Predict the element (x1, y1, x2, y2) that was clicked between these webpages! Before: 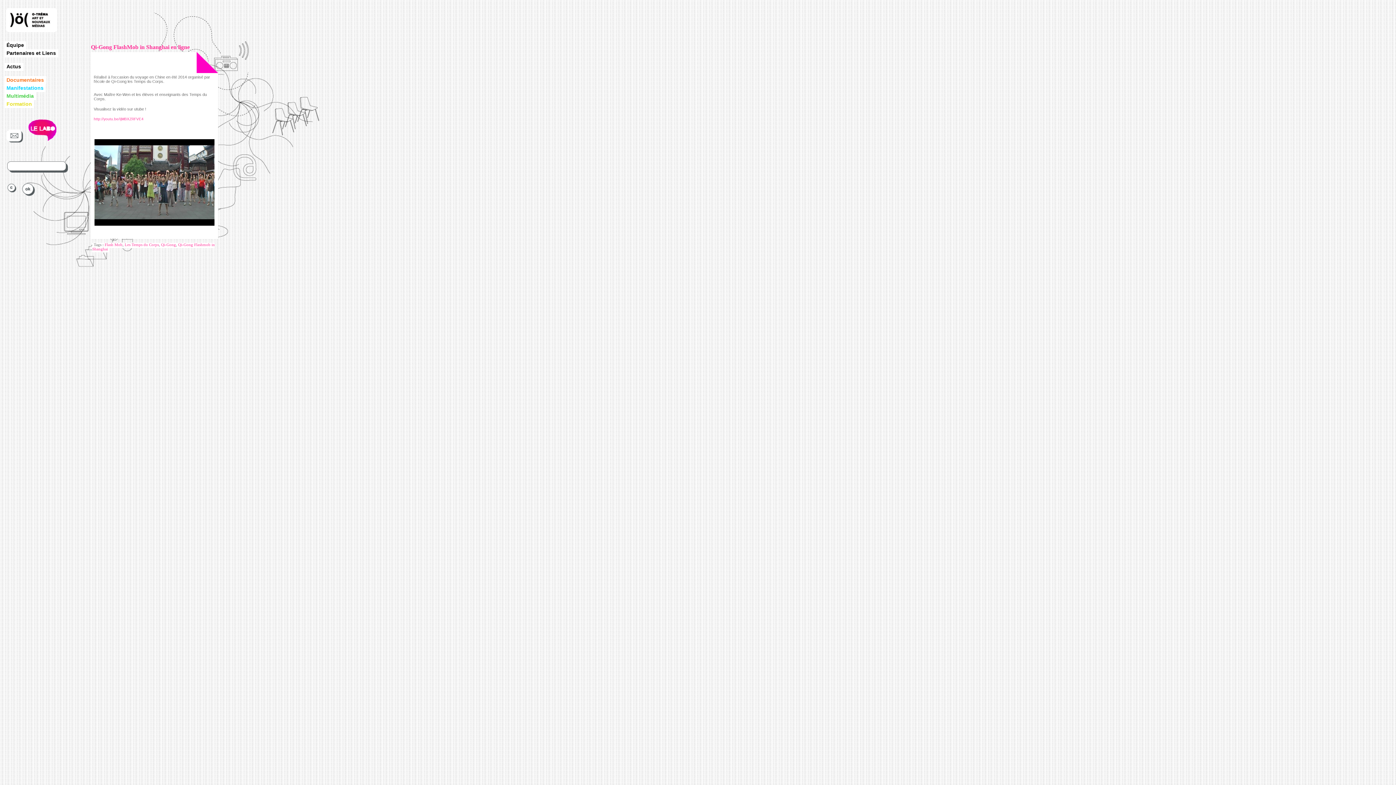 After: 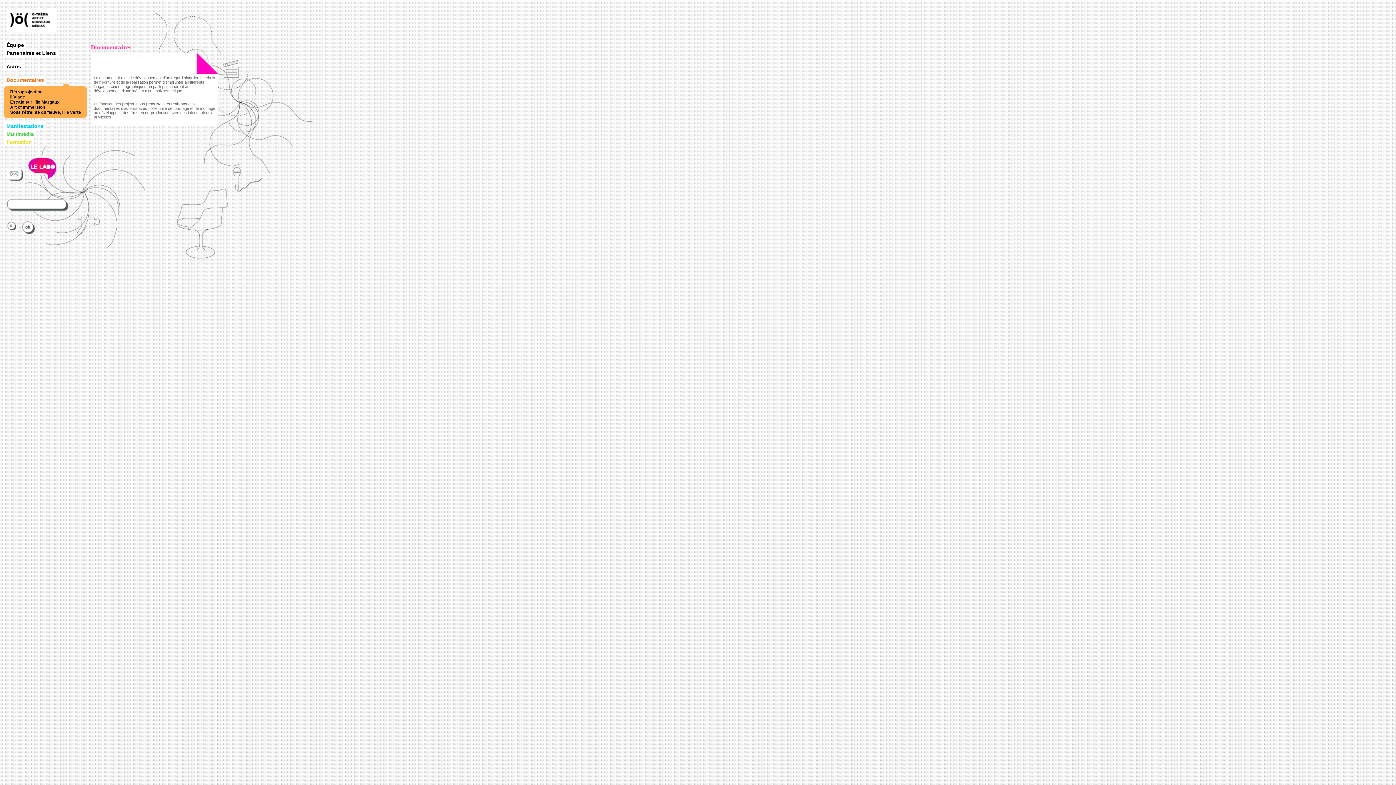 Action: label: Documentaires bbox: (4, 76, 46, 84)